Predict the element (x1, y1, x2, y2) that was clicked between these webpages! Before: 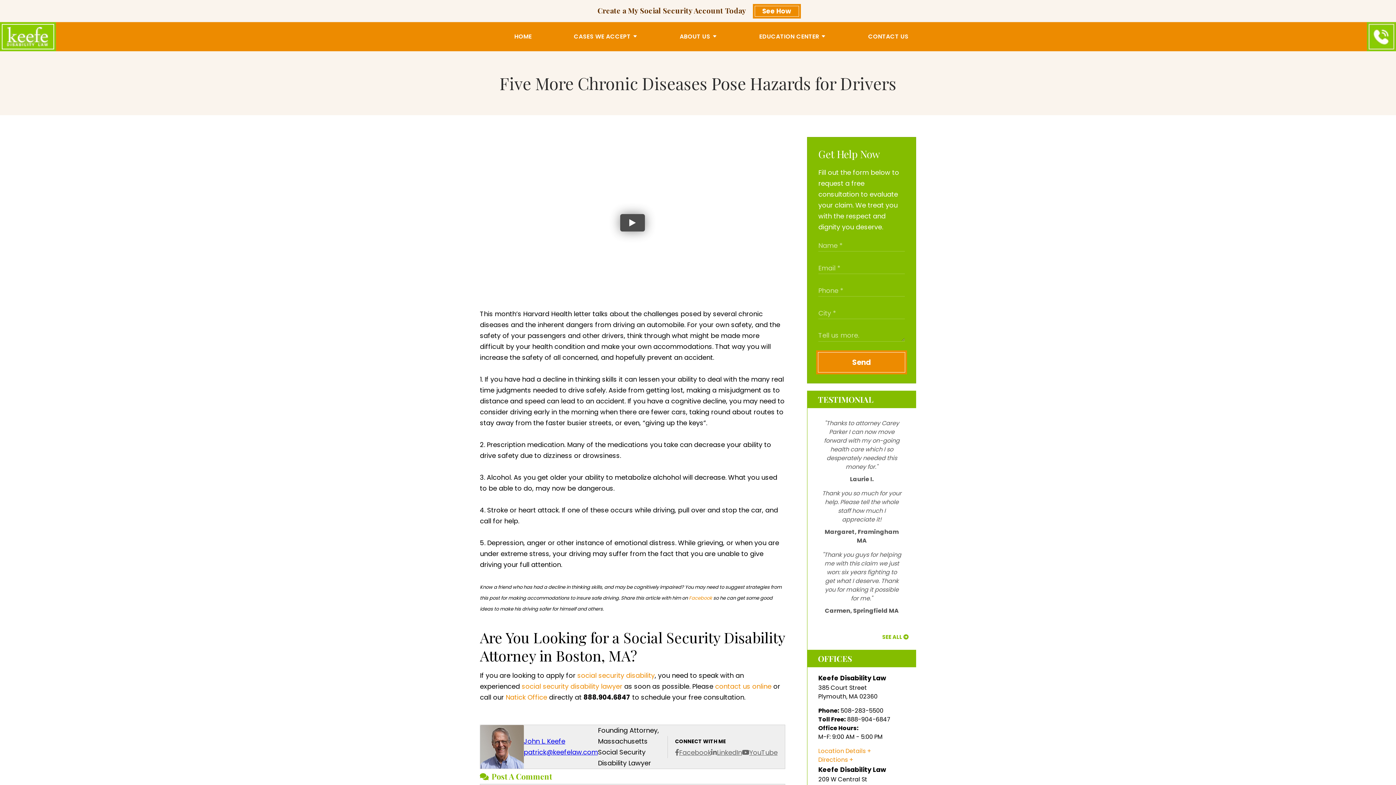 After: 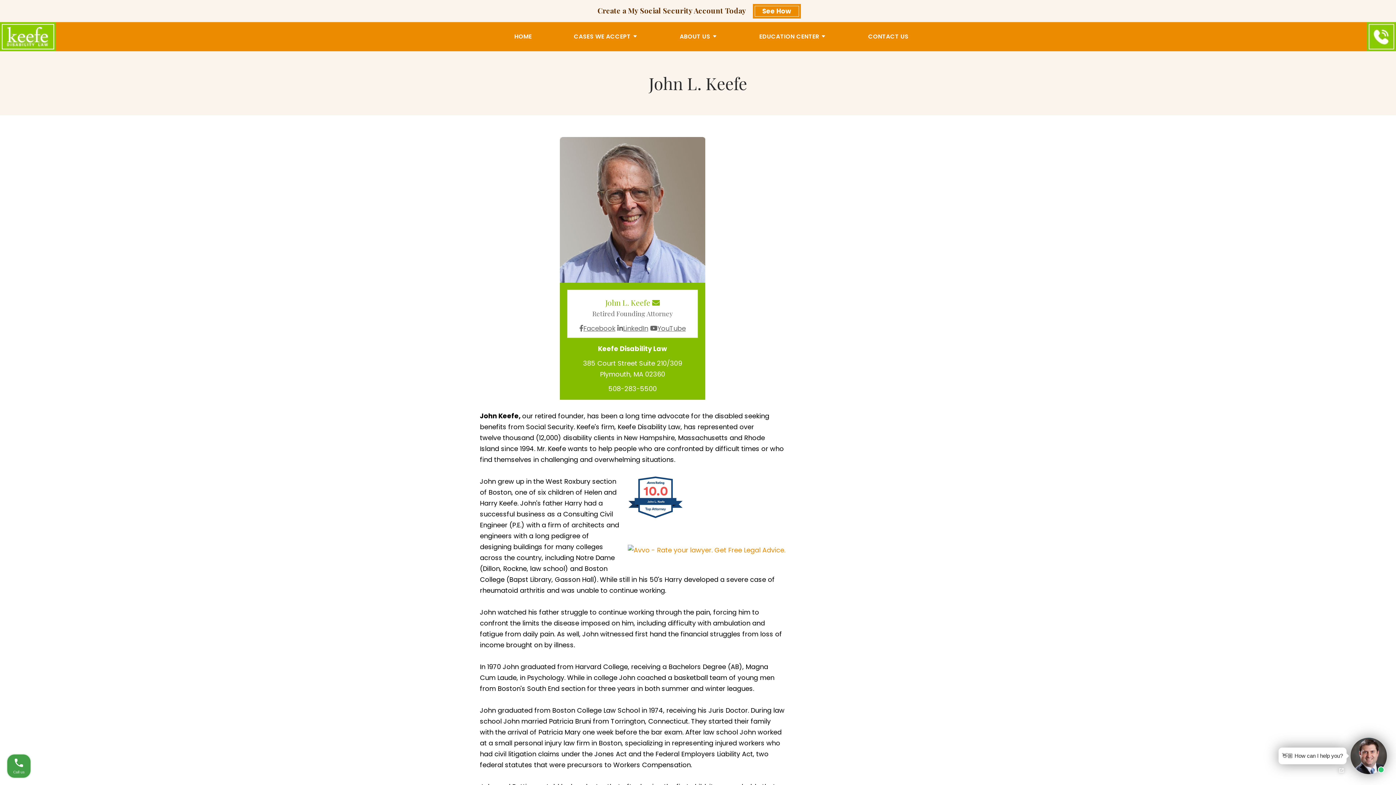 Action: label: John L. Keefe bbox: (523, 737, 565, 746)